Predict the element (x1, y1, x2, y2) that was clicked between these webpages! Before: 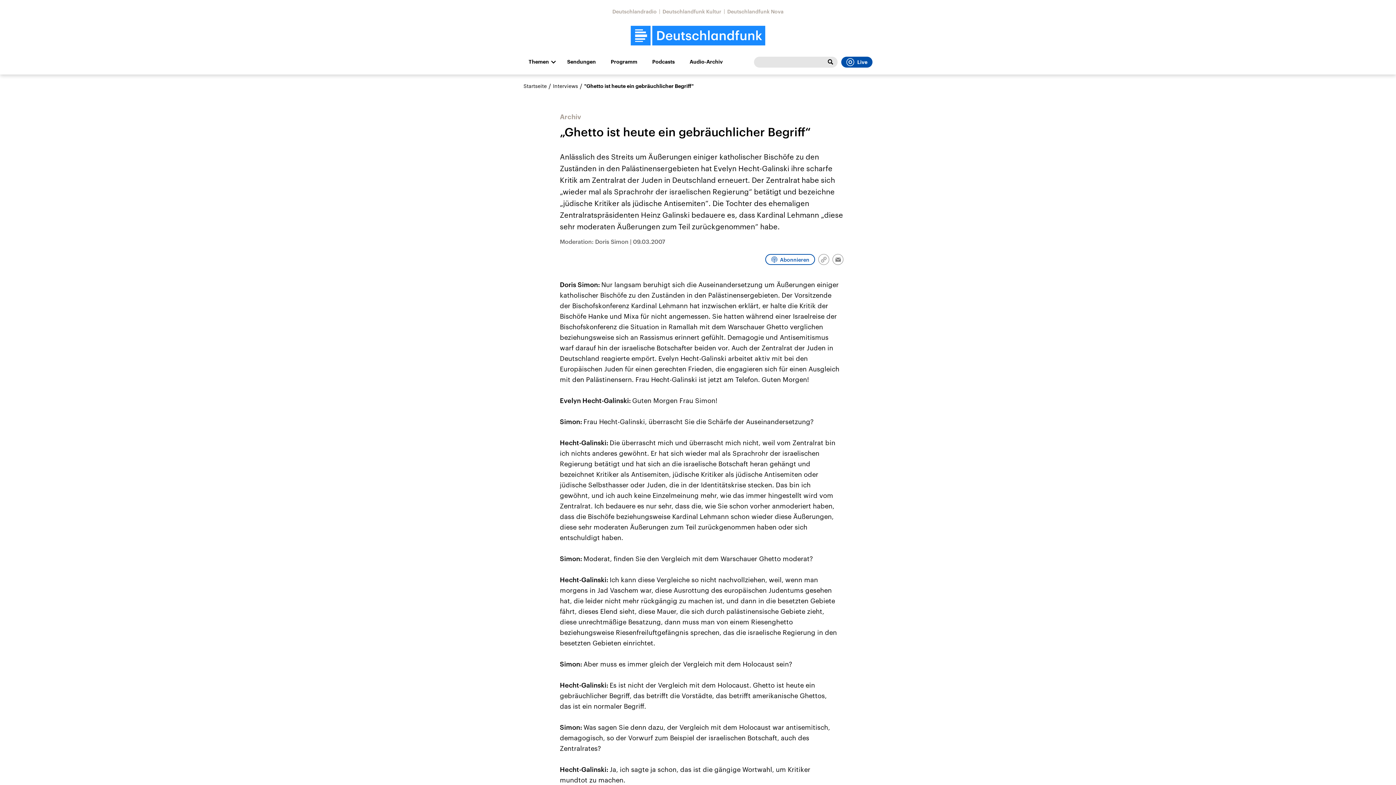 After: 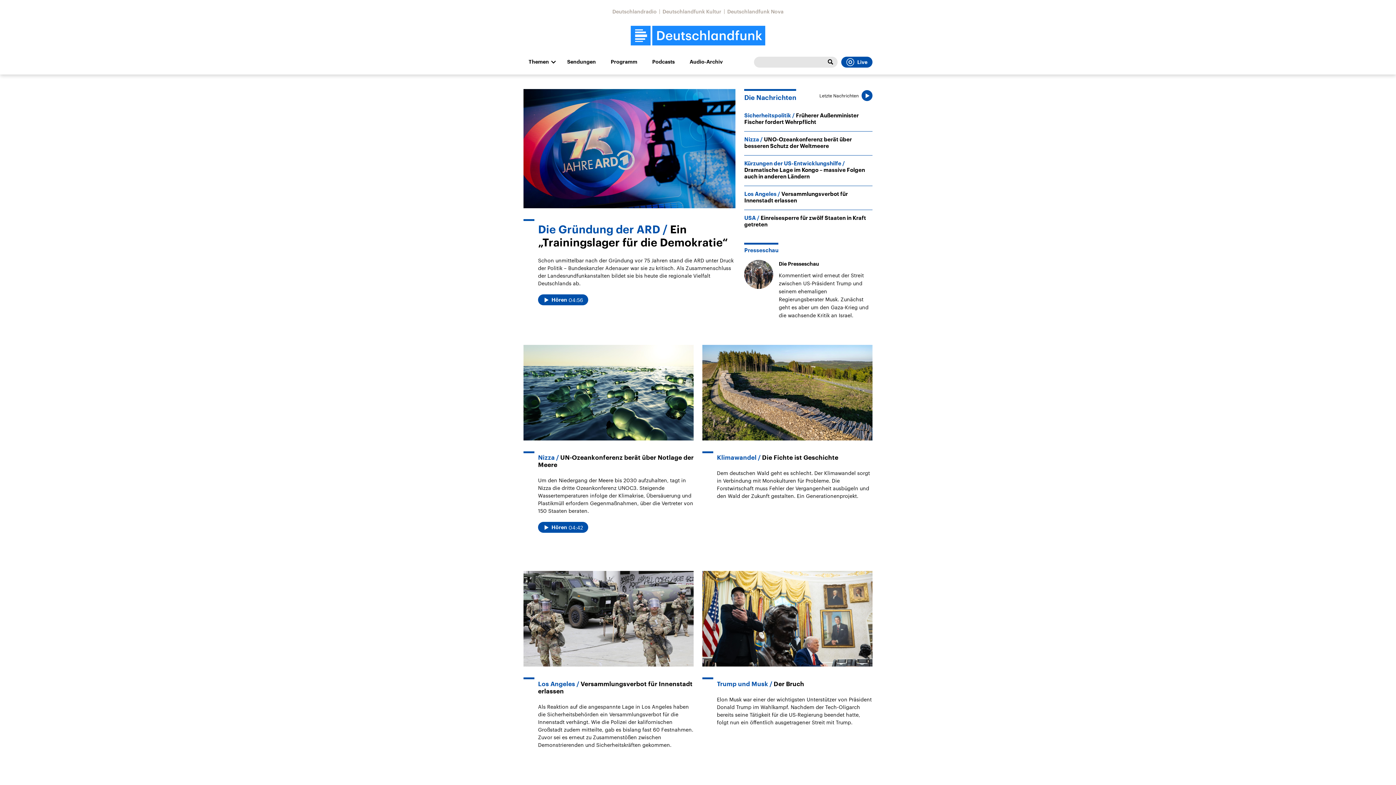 Action: bbox: (630, 25, 765, 45)